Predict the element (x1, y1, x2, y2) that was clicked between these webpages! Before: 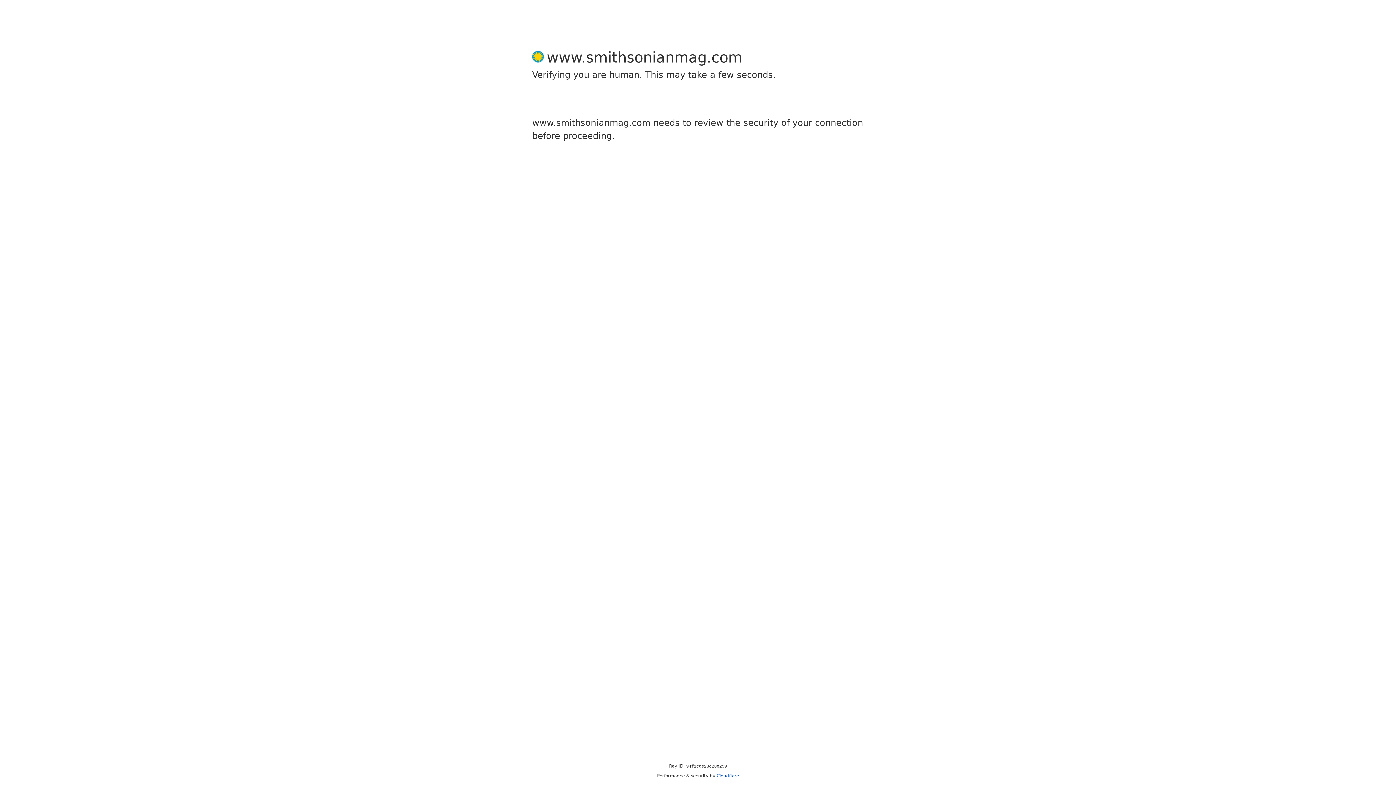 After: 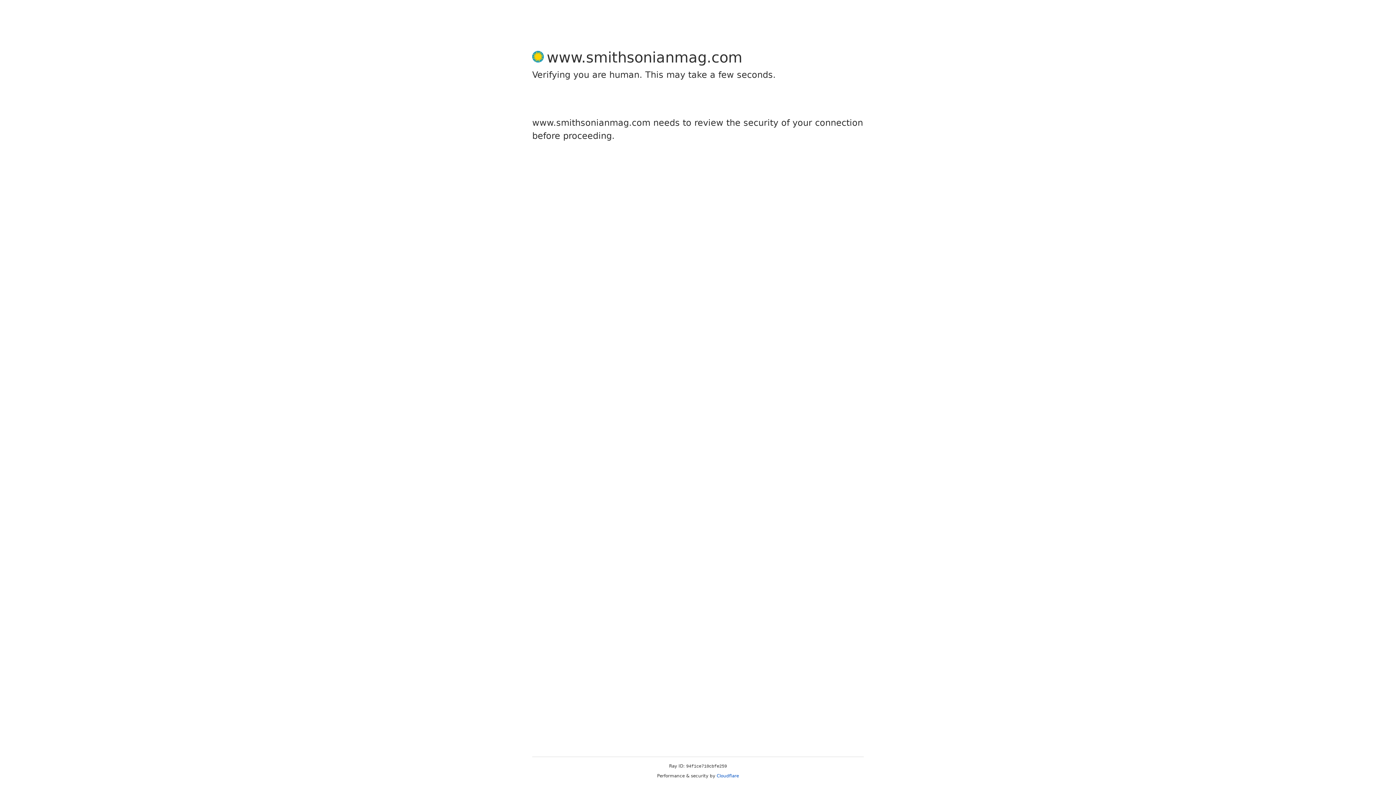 Action: label: Cloudflare bbox: (716, 773, 739, 778)